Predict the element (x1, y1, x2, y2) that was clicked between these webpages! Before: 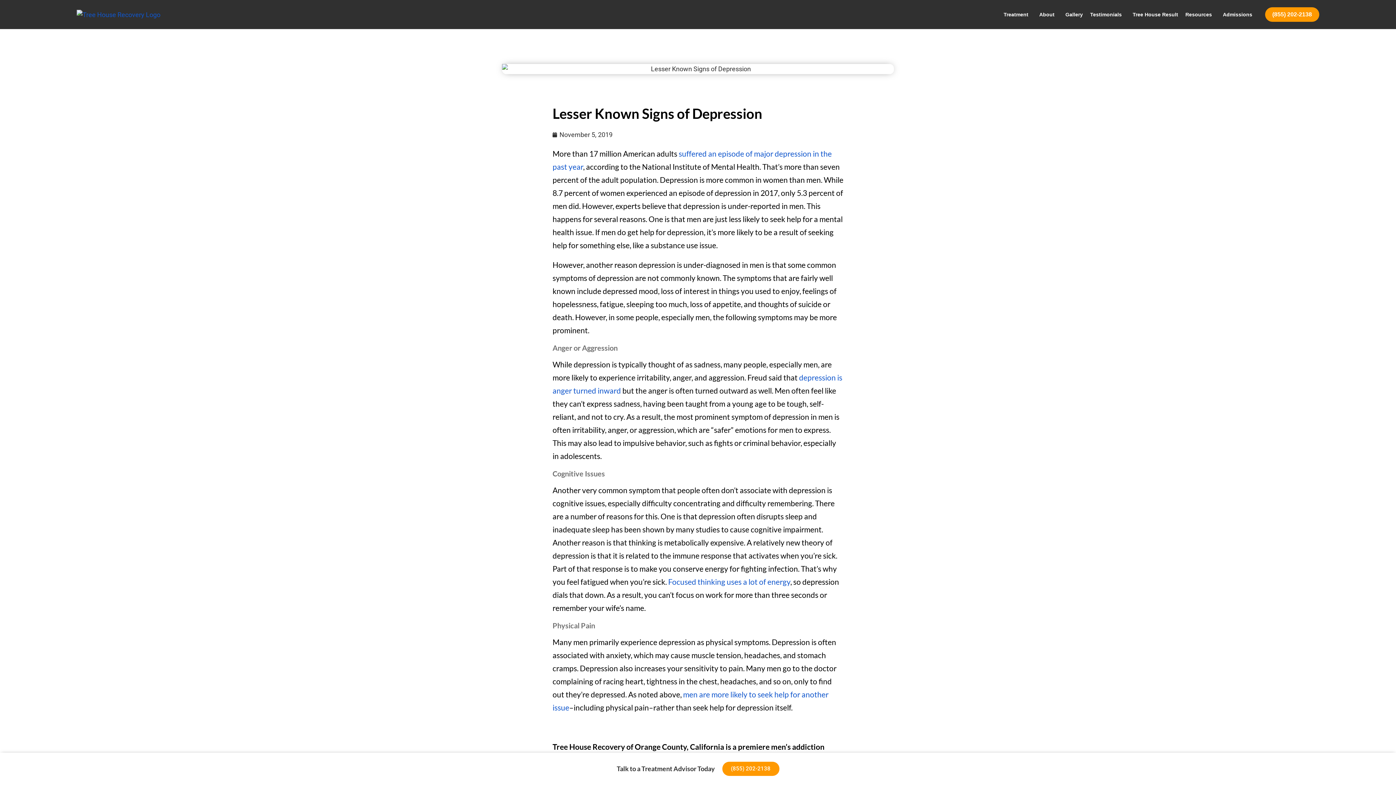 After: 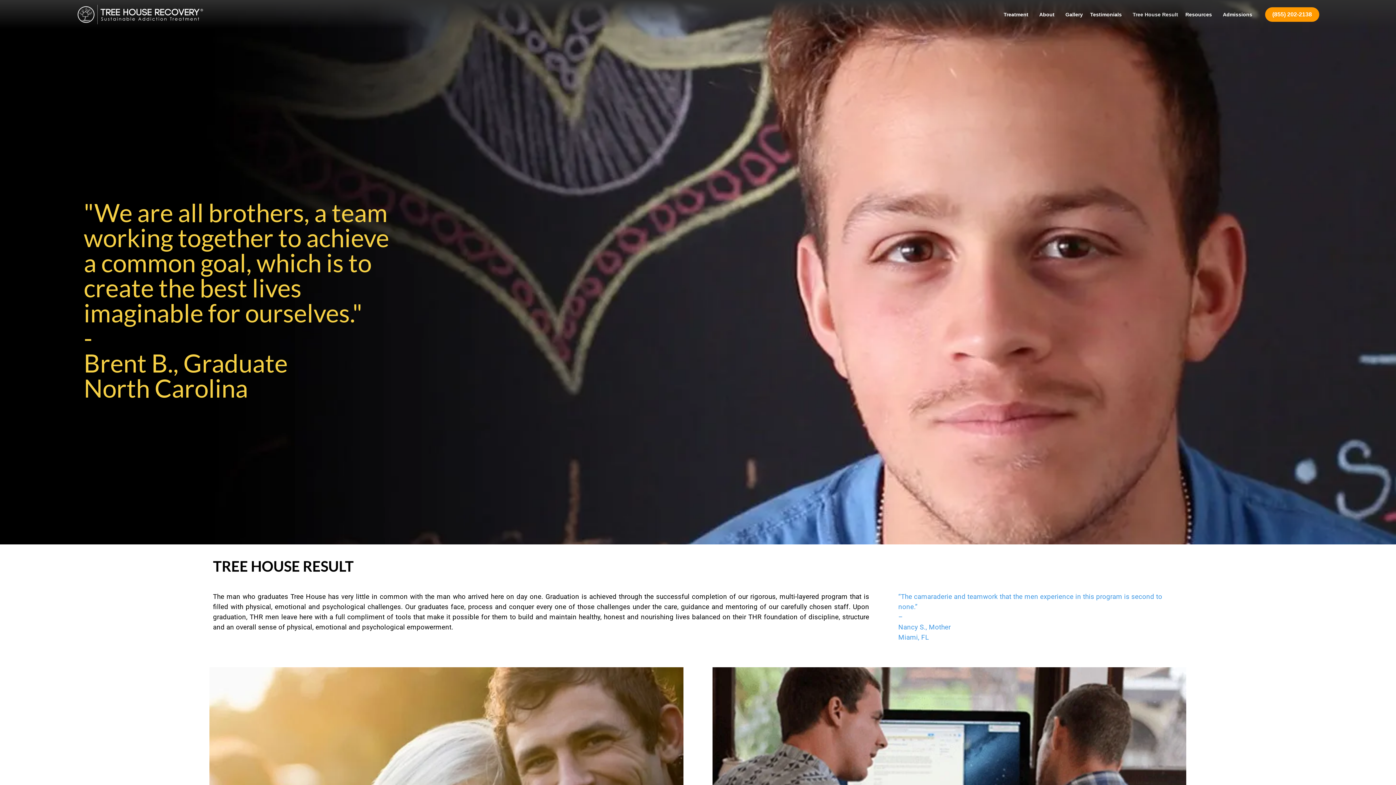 Action: bbox: (1129, 0, 1182, 29) label: Tree House Result